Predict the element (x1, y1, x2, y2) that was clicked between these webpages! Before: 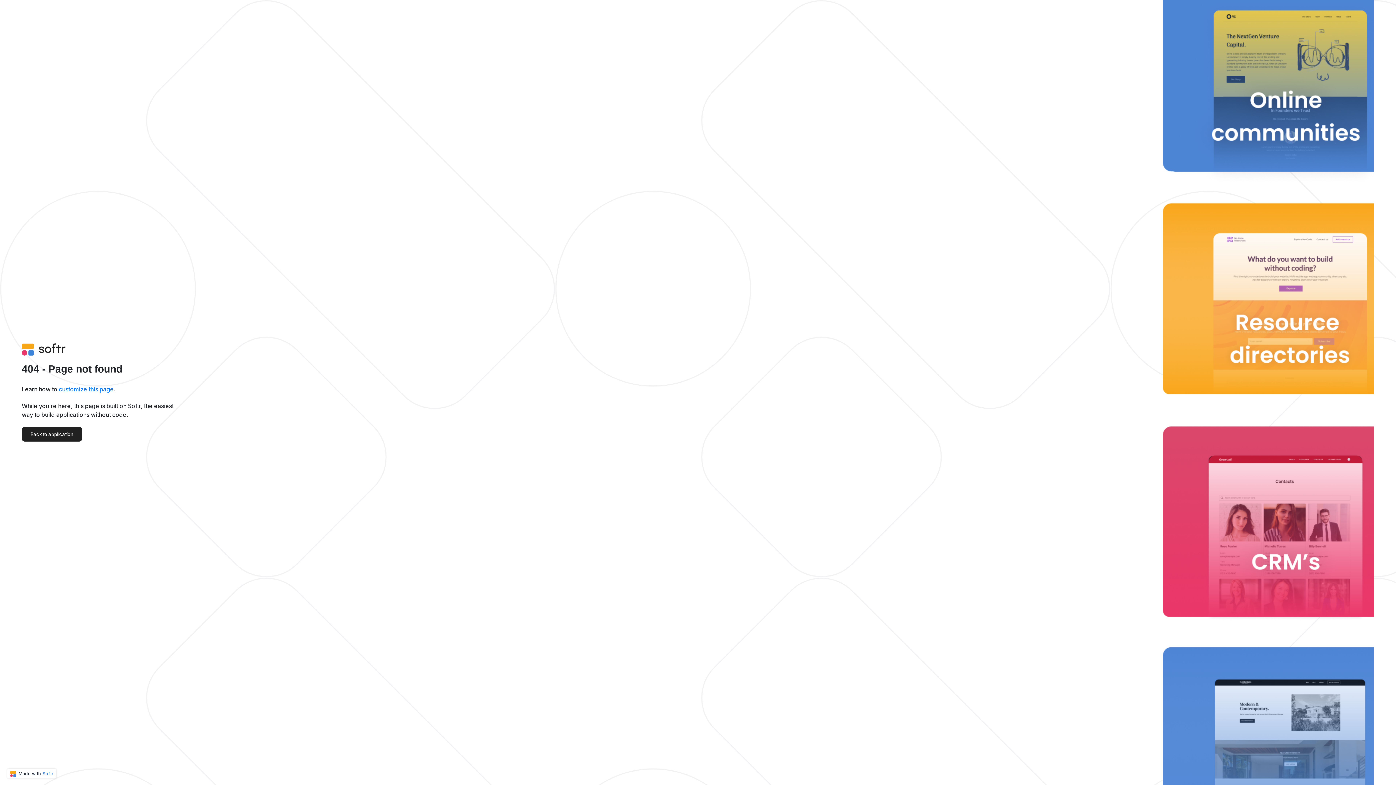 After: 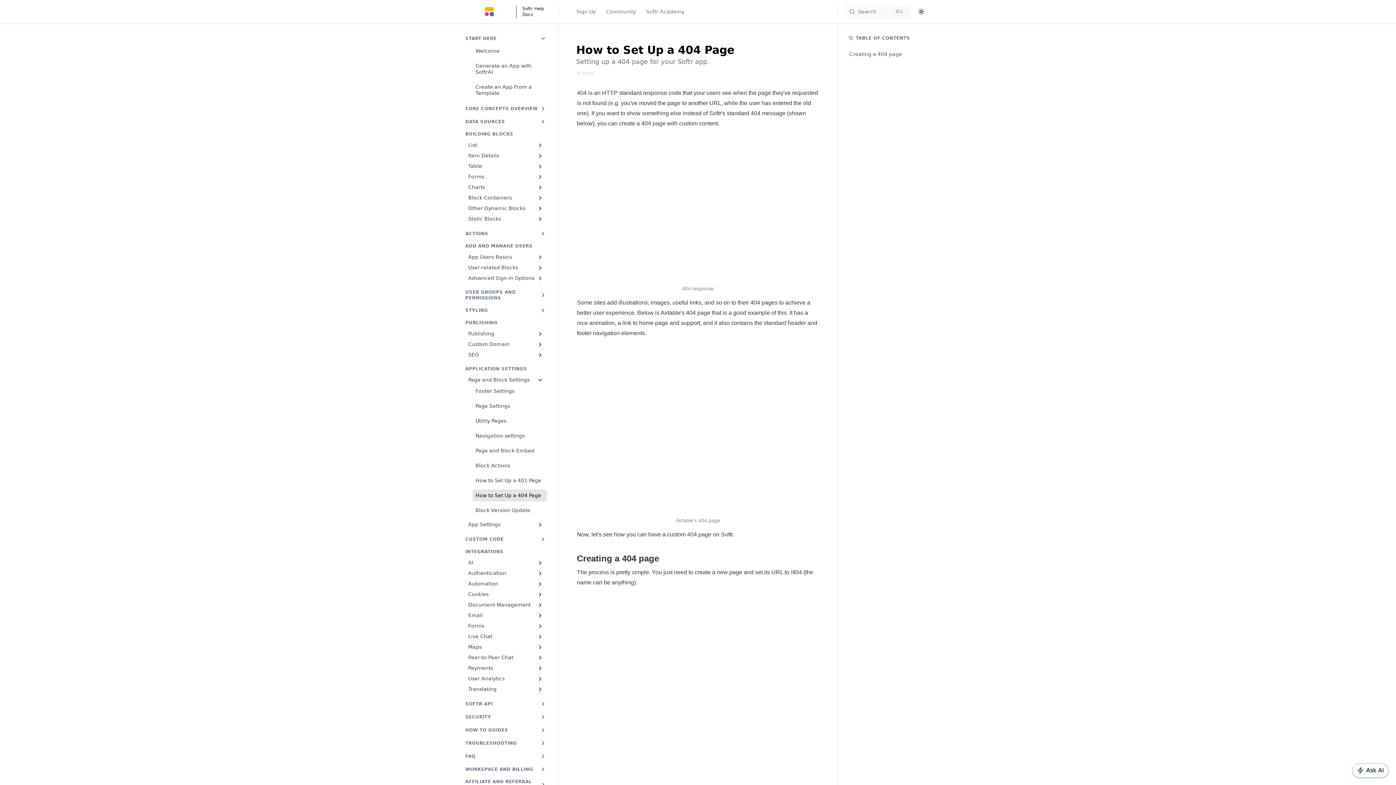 Action: label: customize this page bbox: (58, 385, 113, 393)